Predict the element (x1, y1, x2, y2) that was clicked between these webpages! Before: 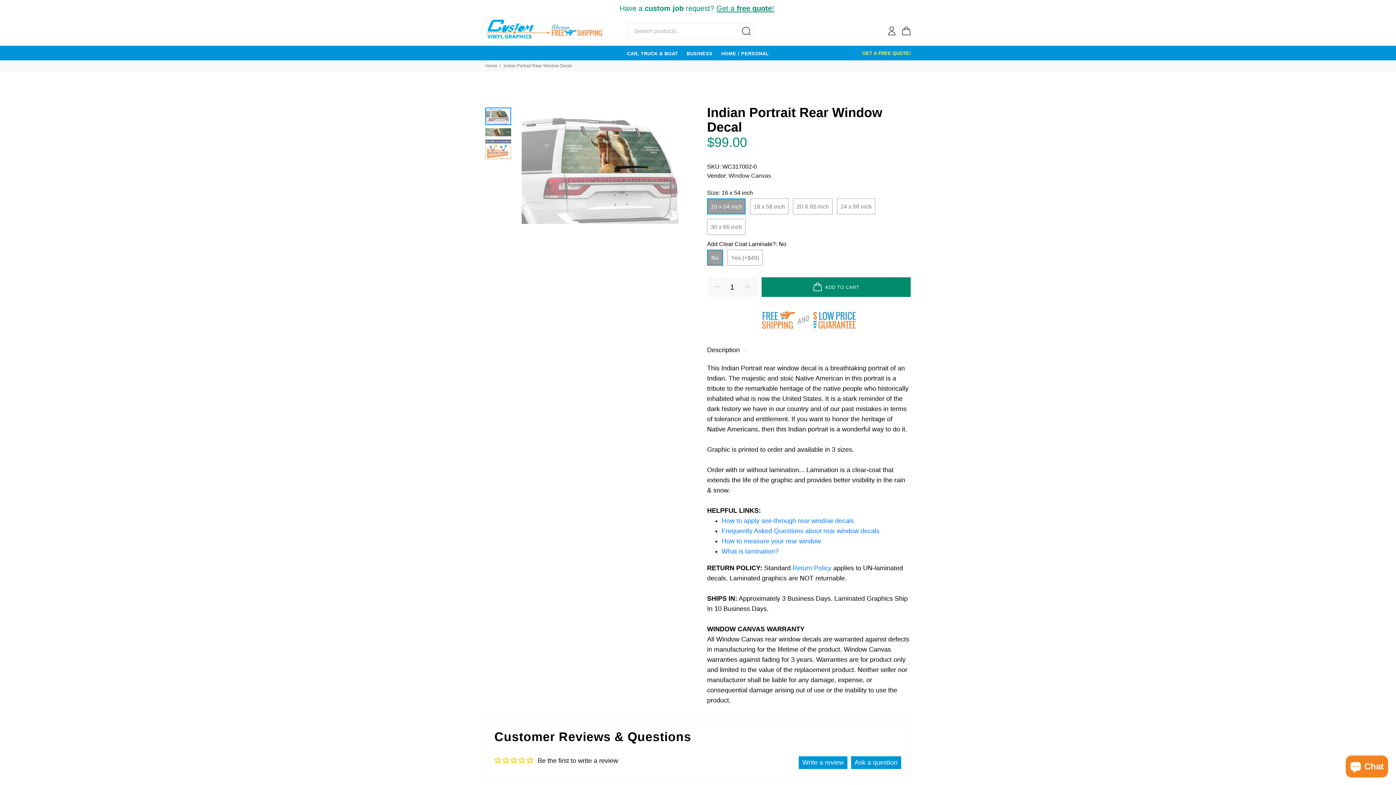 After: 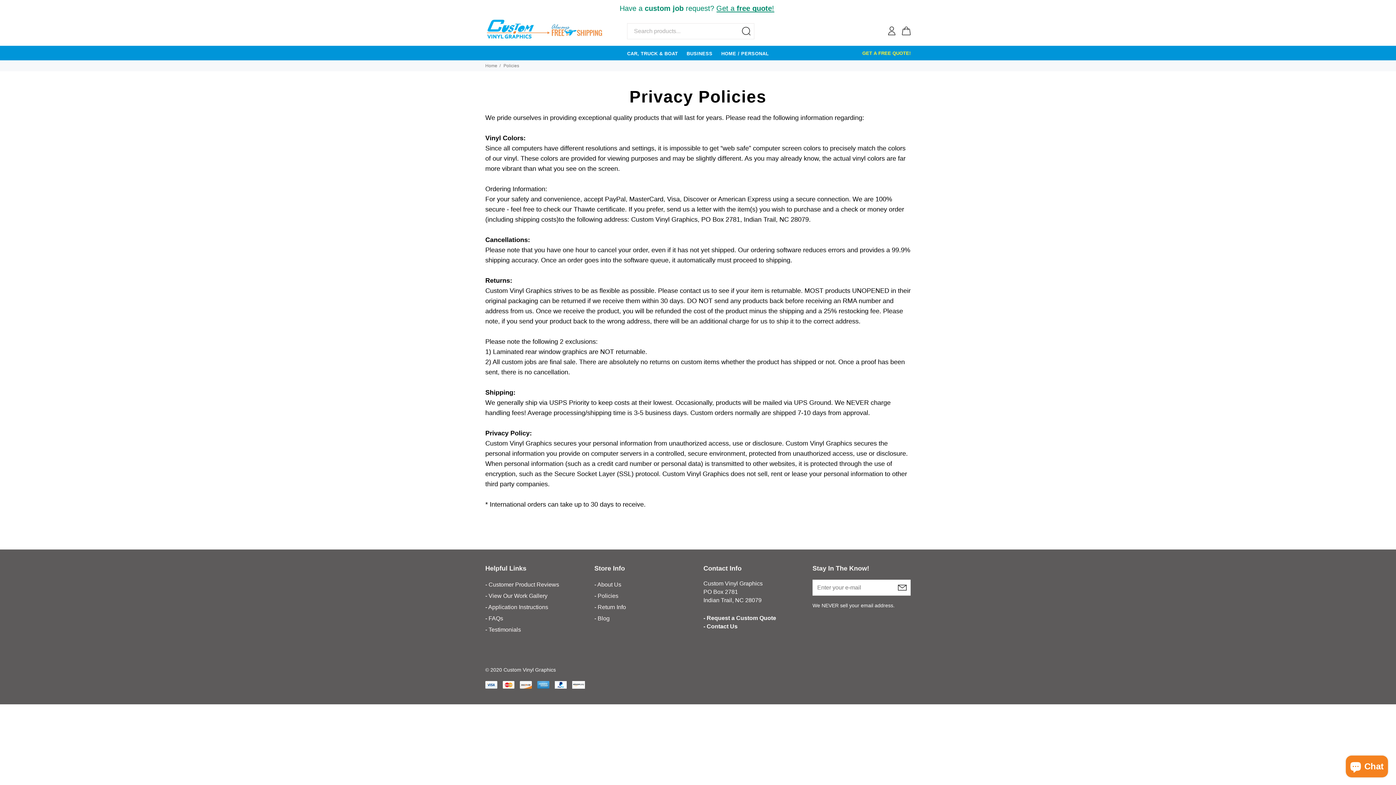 Action: bbox: (792, 564, 833, 571) label: Return Policy 